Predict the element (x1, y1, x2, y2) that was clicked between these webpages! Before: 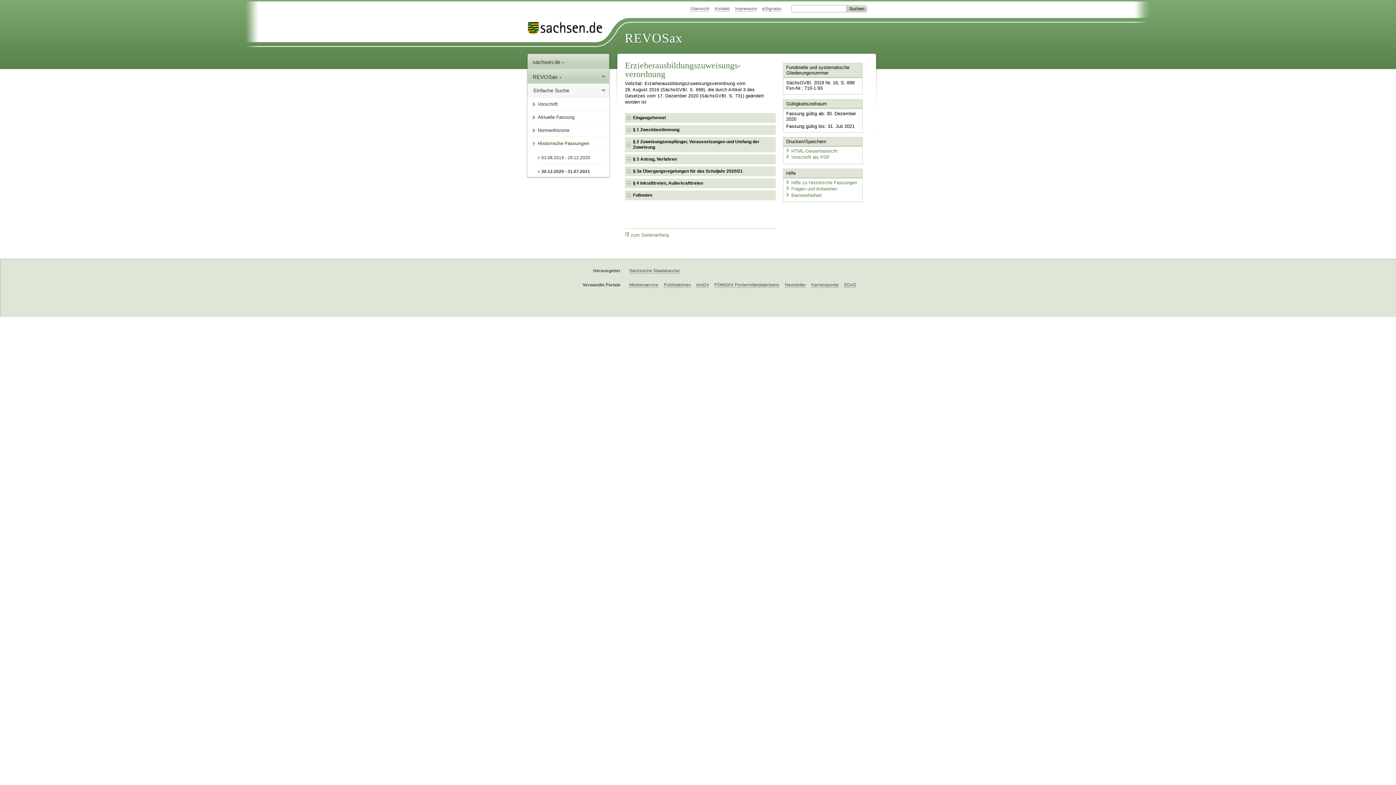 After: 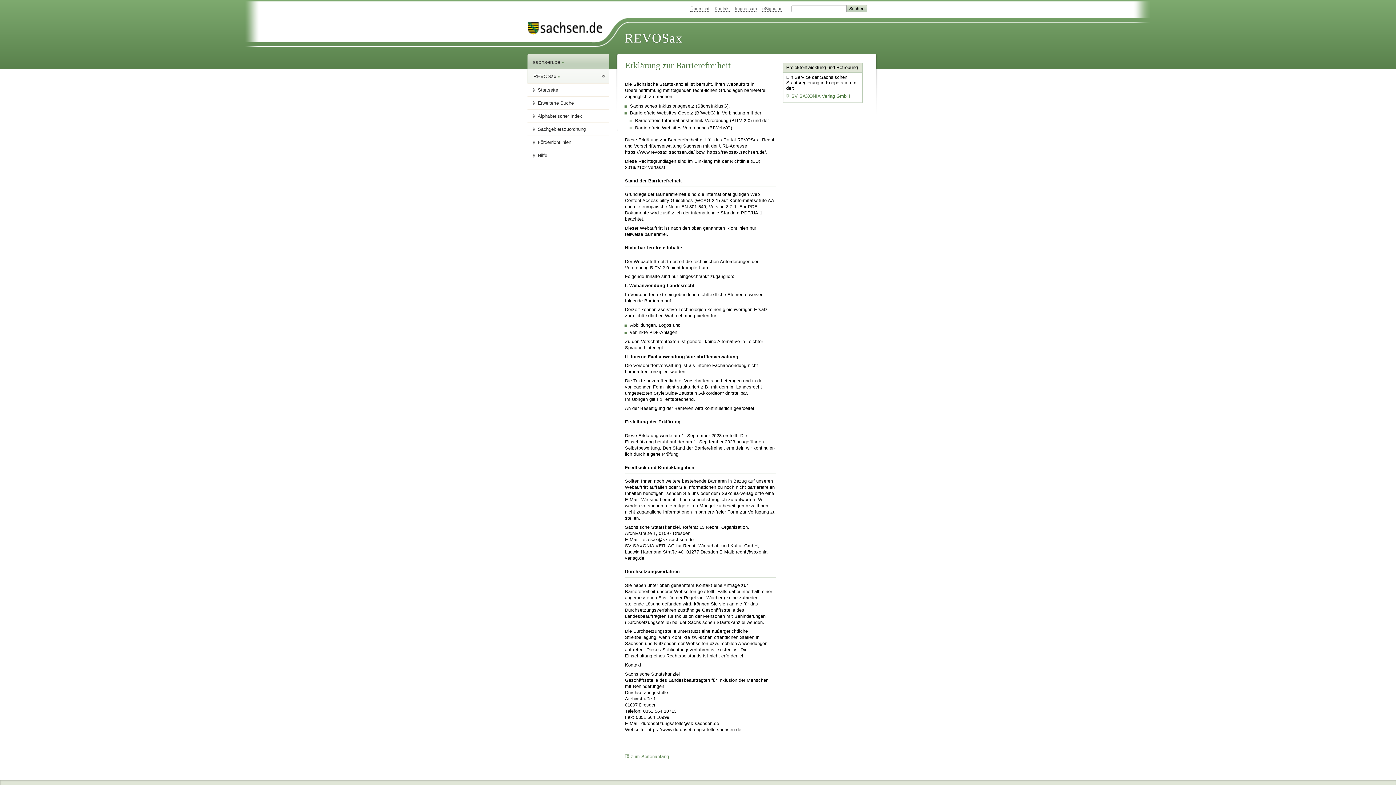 Action: label: Barrierefreiheit bbox: (785, 192, 822, 198)